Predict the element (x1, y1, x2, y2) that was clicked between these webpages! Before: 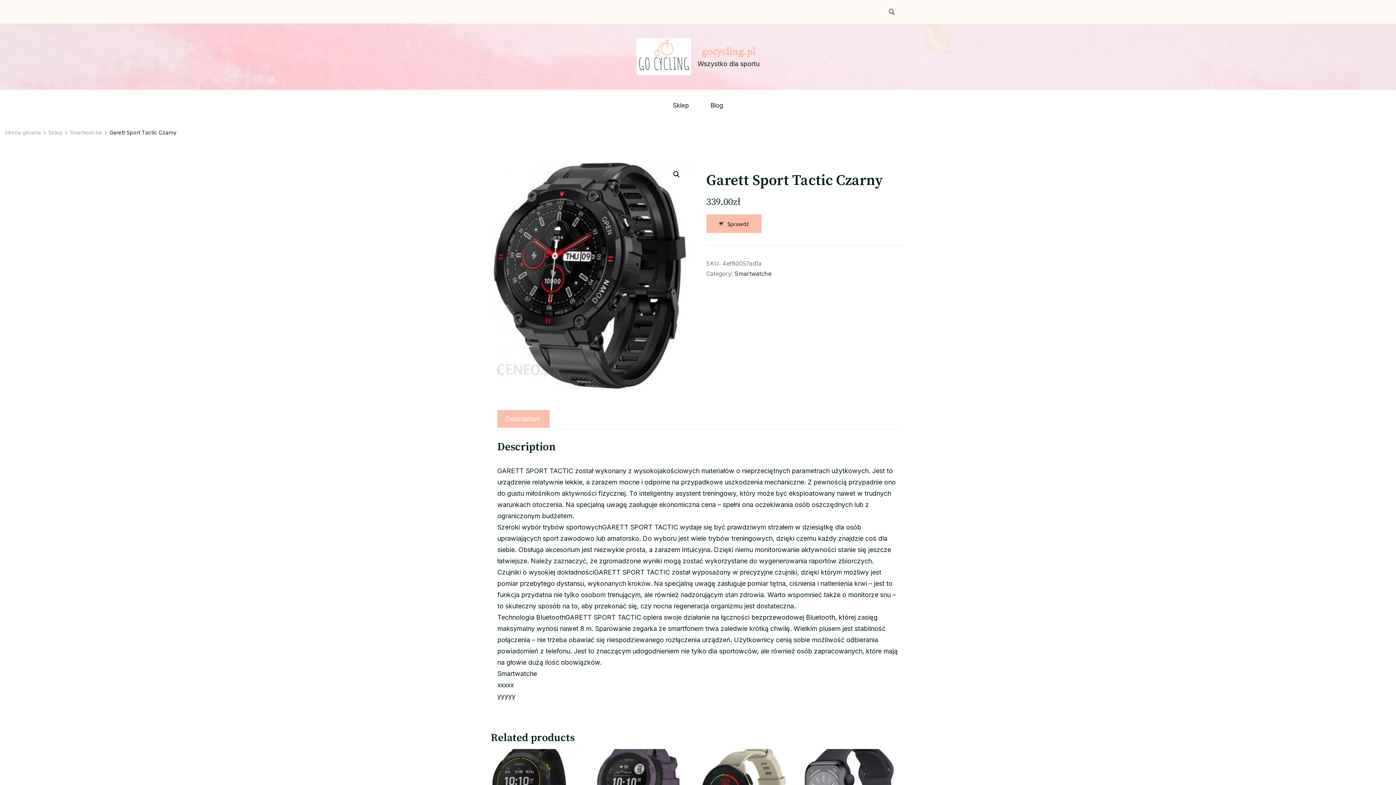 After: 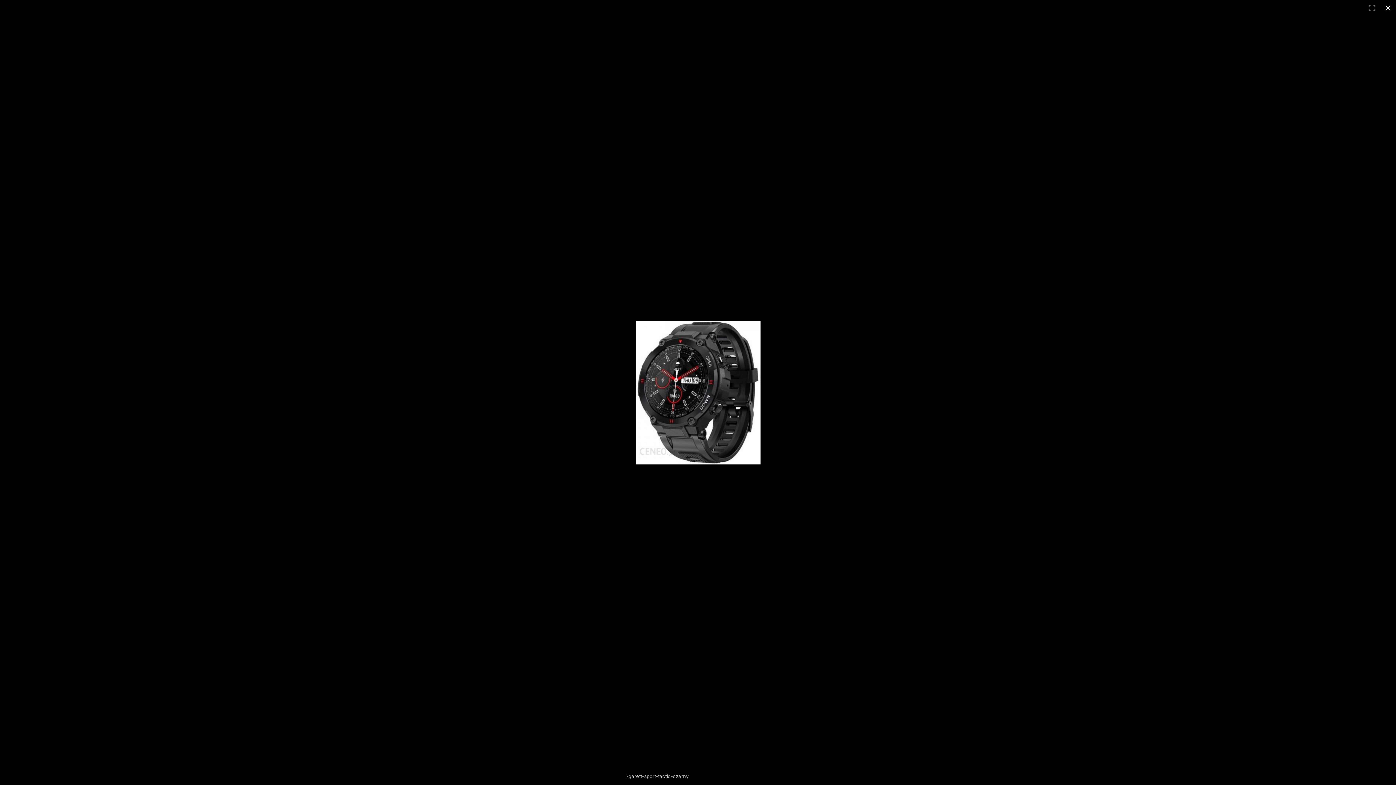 Action: bbox: (670, 168, 683, 181)